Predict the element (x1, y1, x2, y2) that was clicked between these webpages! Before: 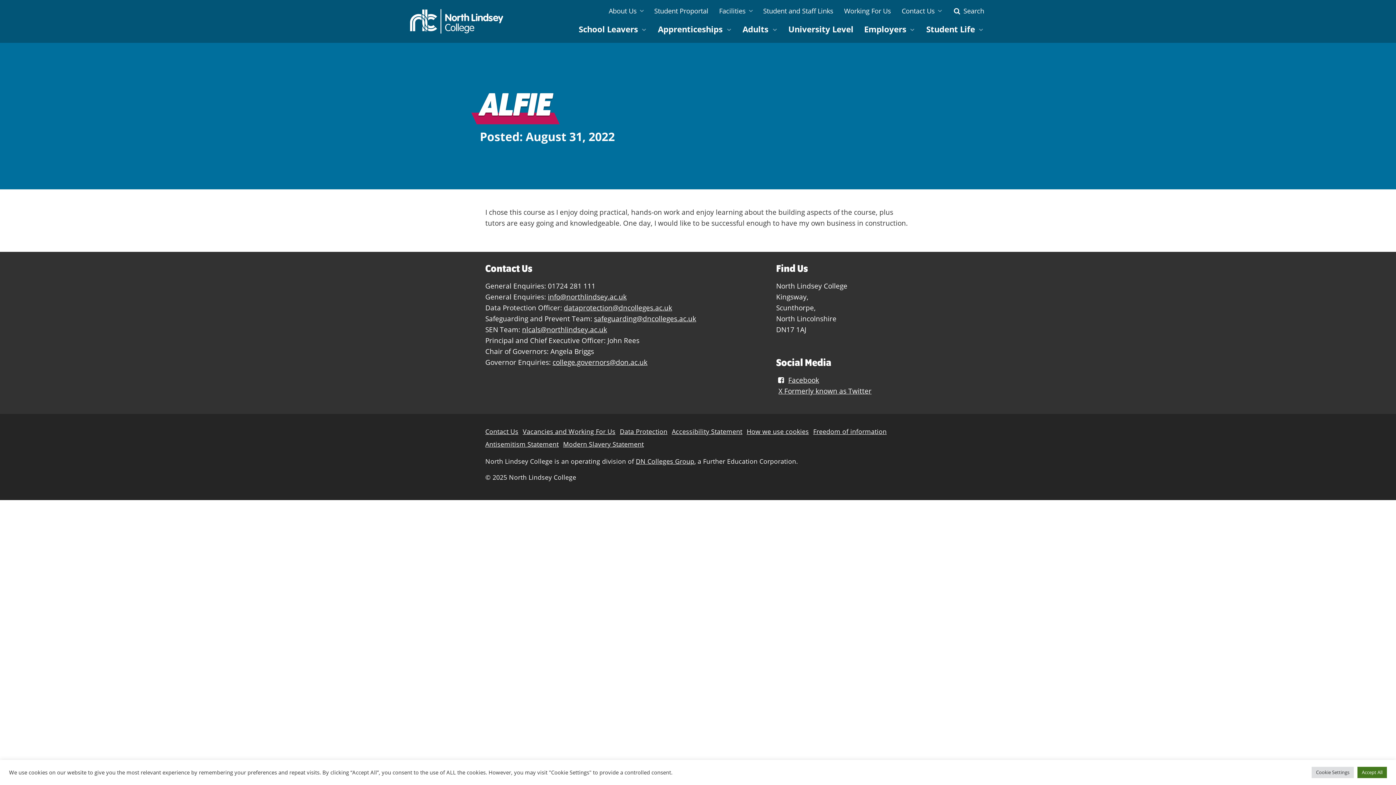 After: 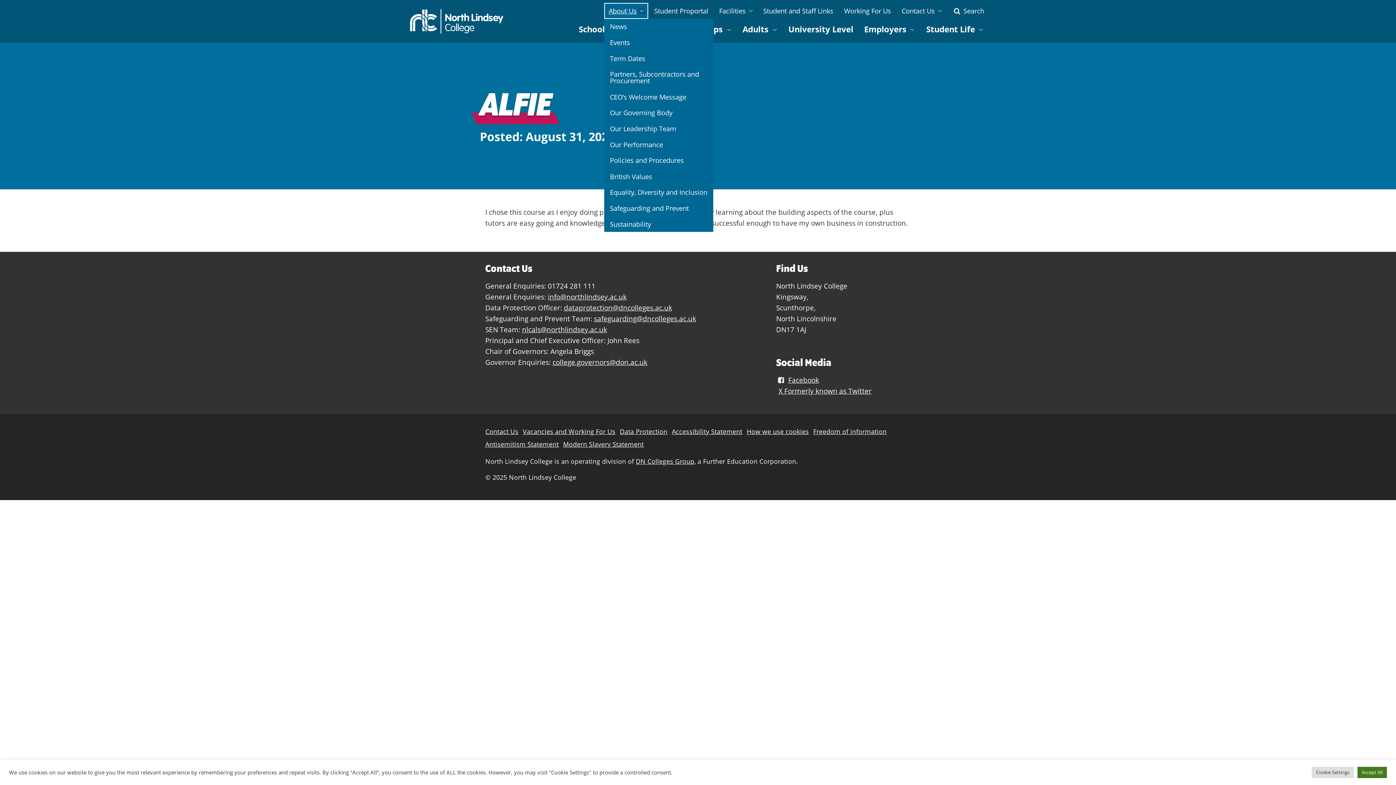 Action: label: About Us bbox: (604, 2, 648, 18)